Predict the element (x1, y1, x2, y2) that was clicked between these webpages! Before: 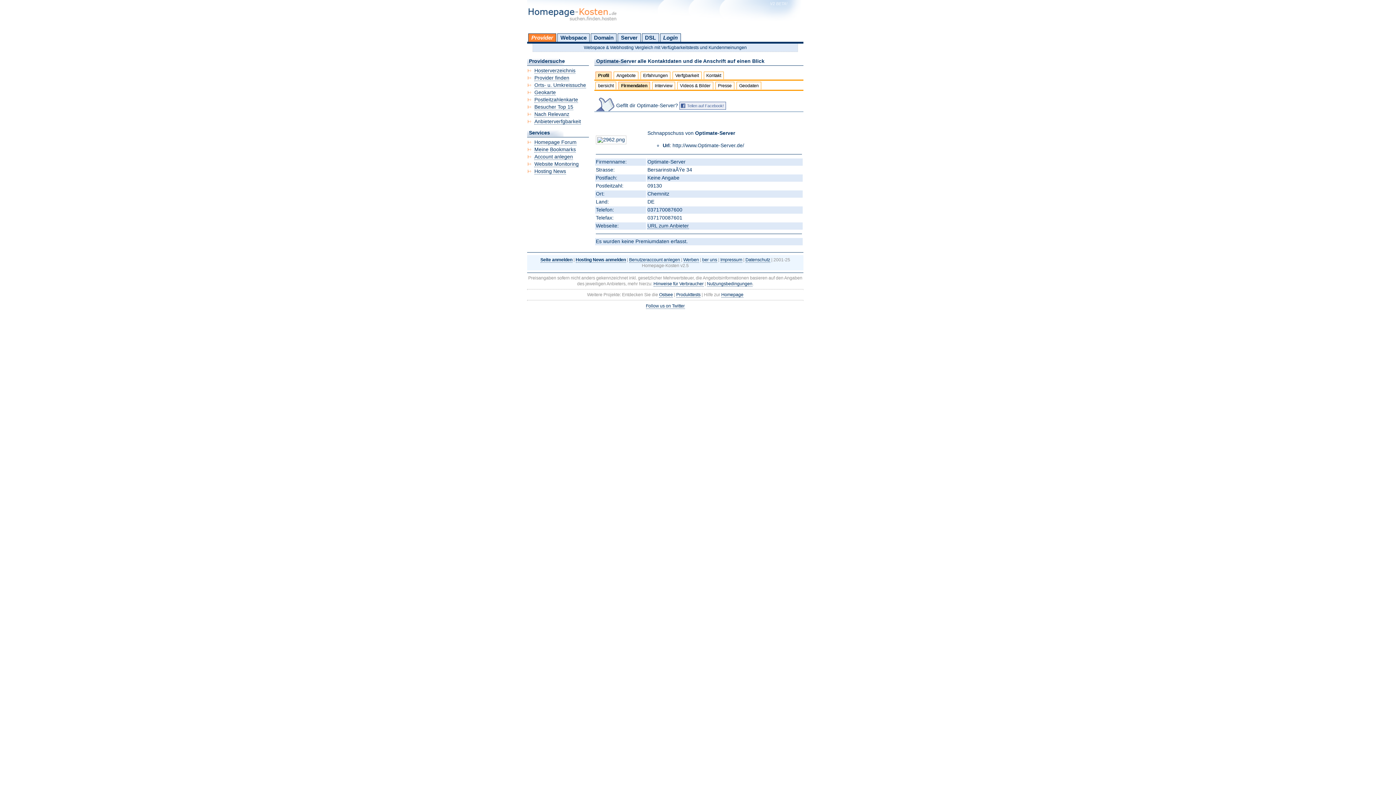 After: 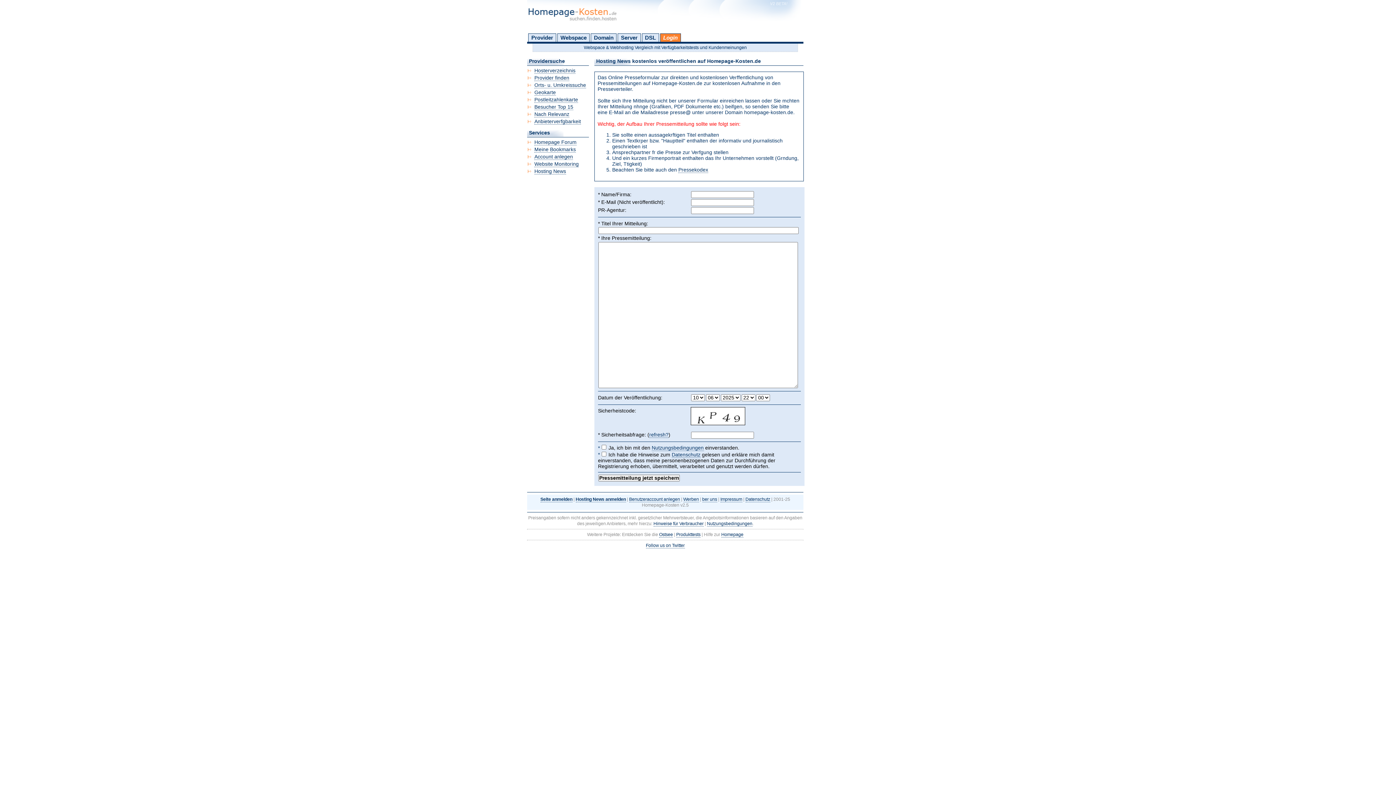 Action: bbox: (575, 257, 626, 262) label: Hosting News anmelden